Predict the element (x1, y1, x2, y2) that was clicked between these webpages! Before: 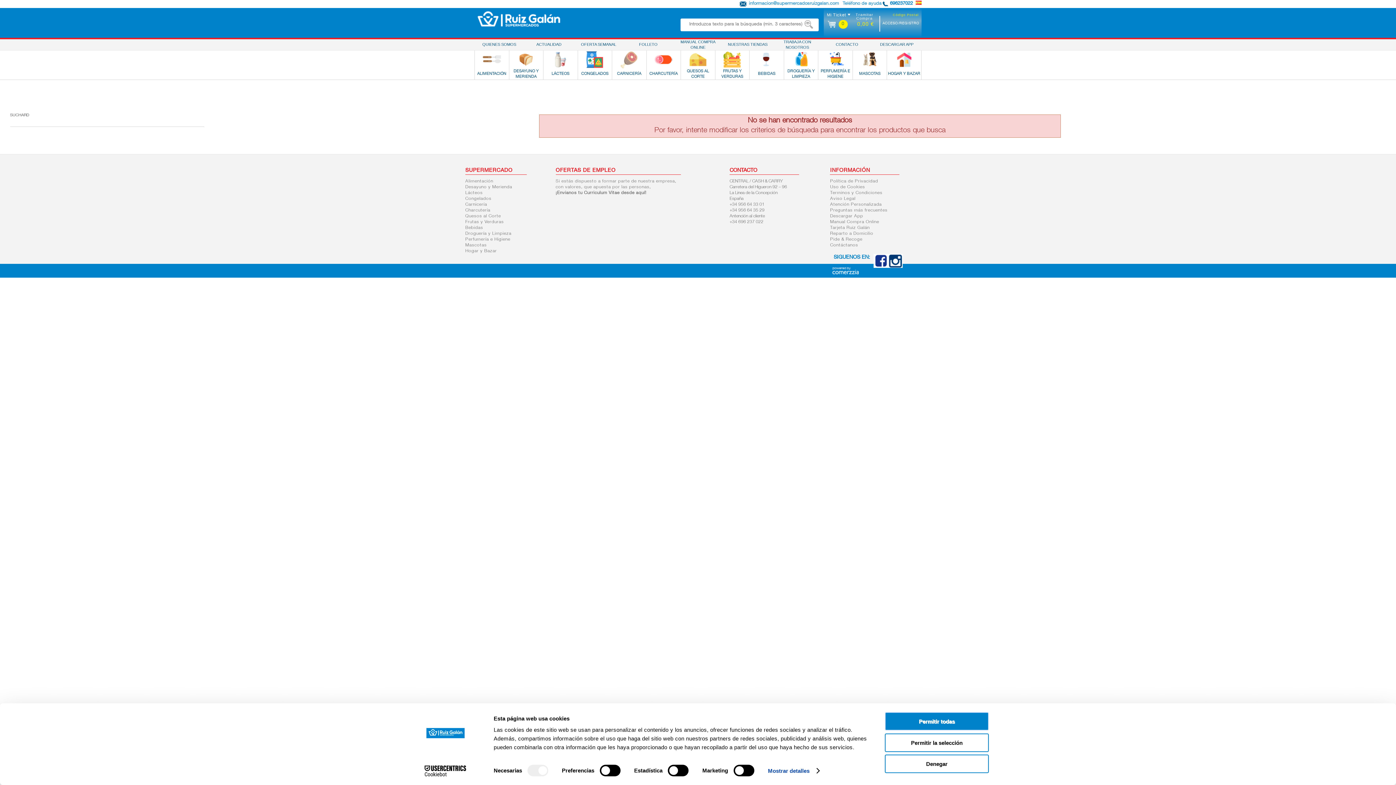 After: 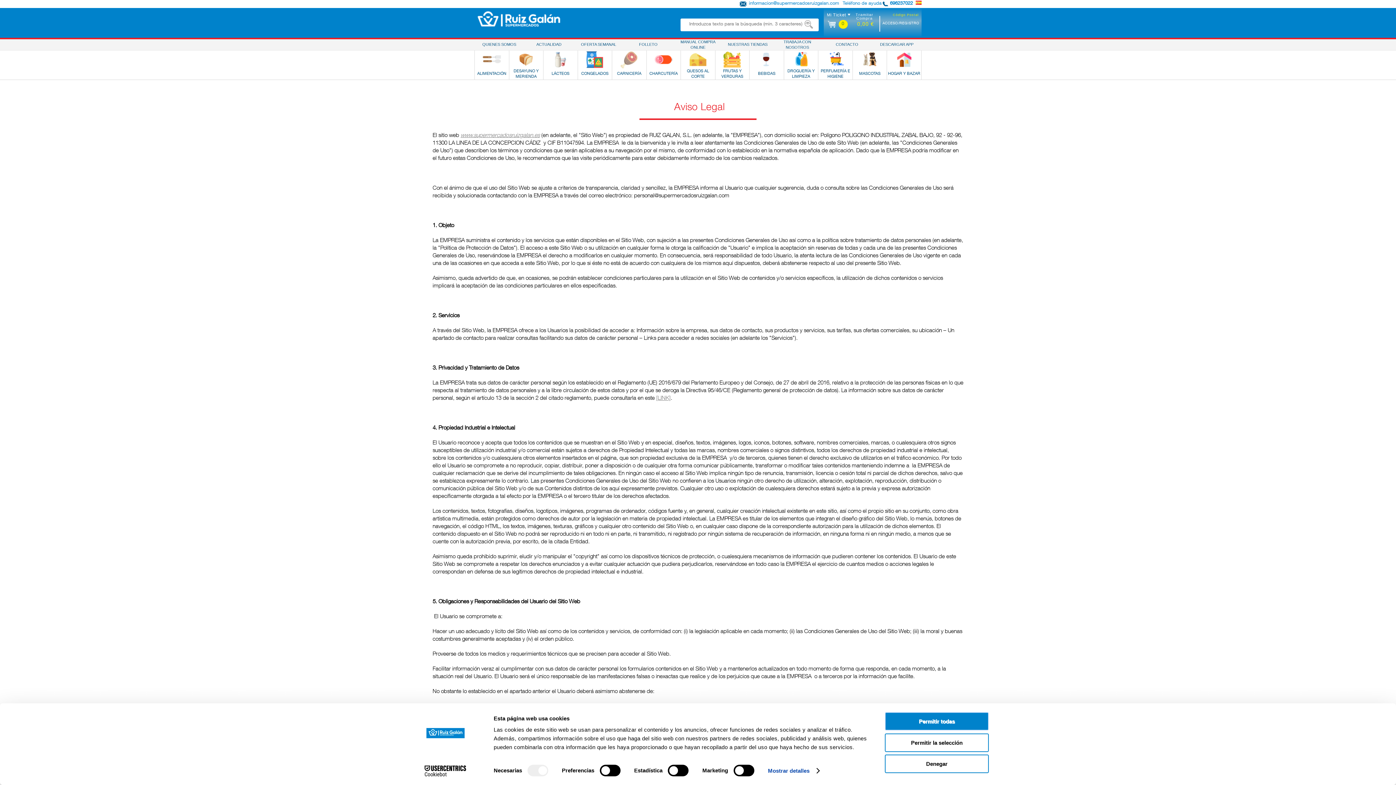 Action: label: Aviso Legal bbox: (830, 196, 855, 201)